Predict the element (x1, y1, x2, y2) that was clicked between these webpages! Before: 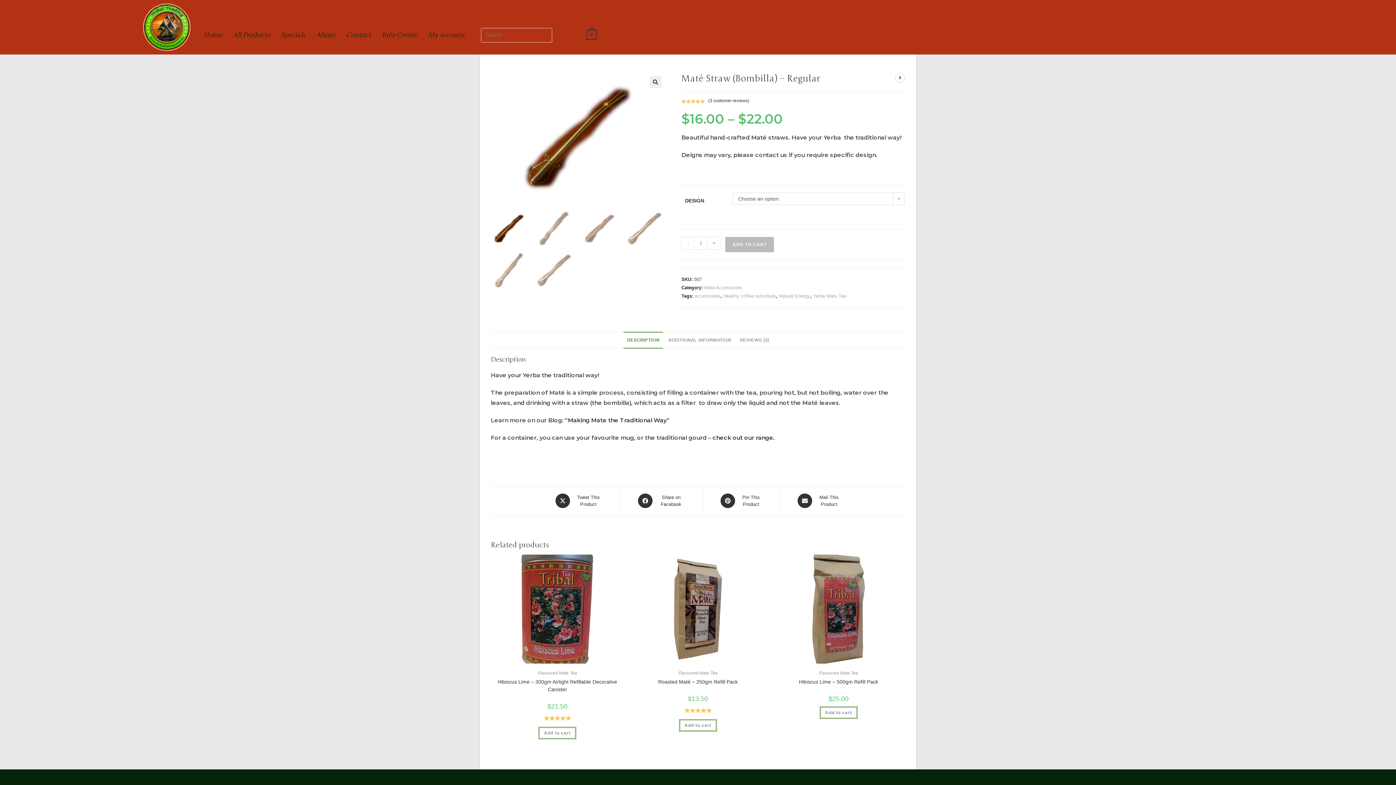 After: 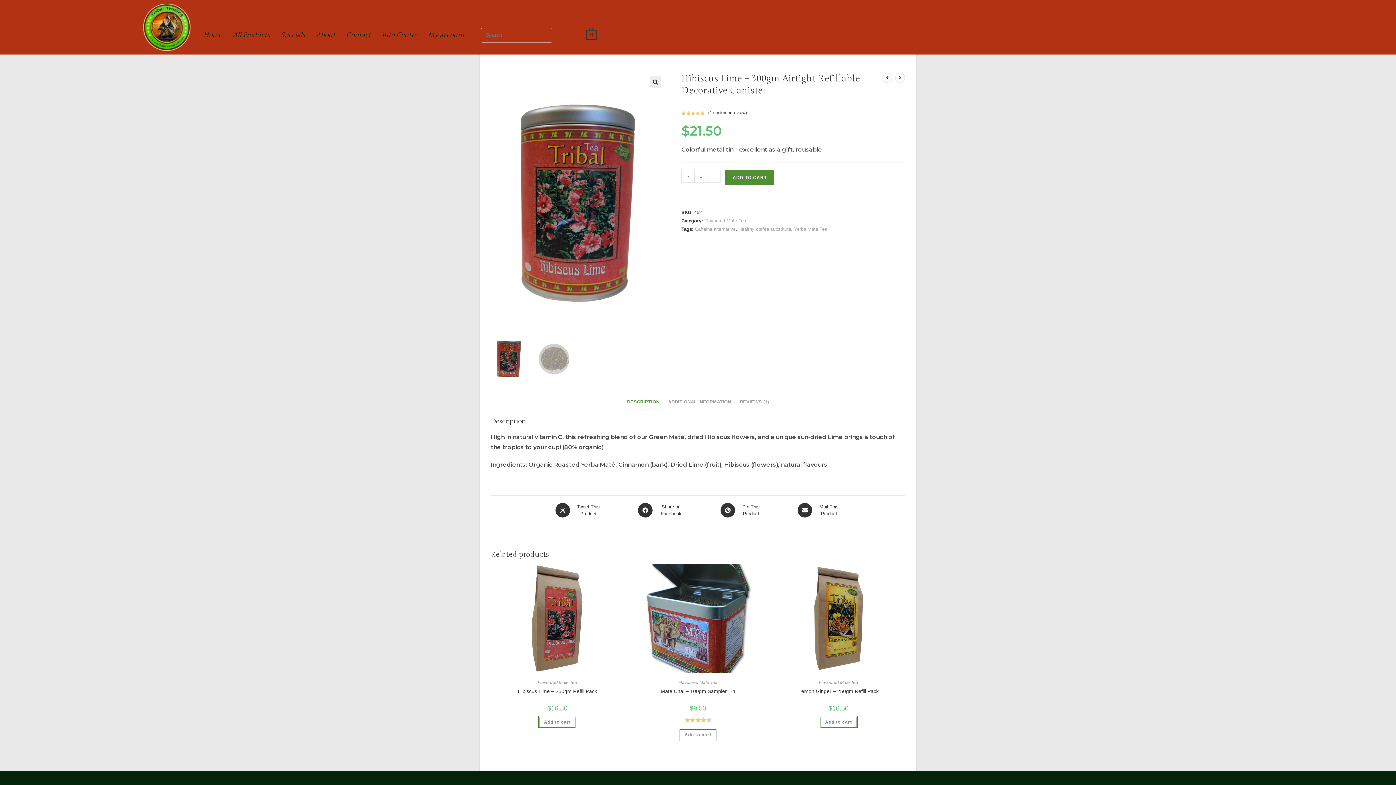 Action: bbox: (503, 606, 612, 612)